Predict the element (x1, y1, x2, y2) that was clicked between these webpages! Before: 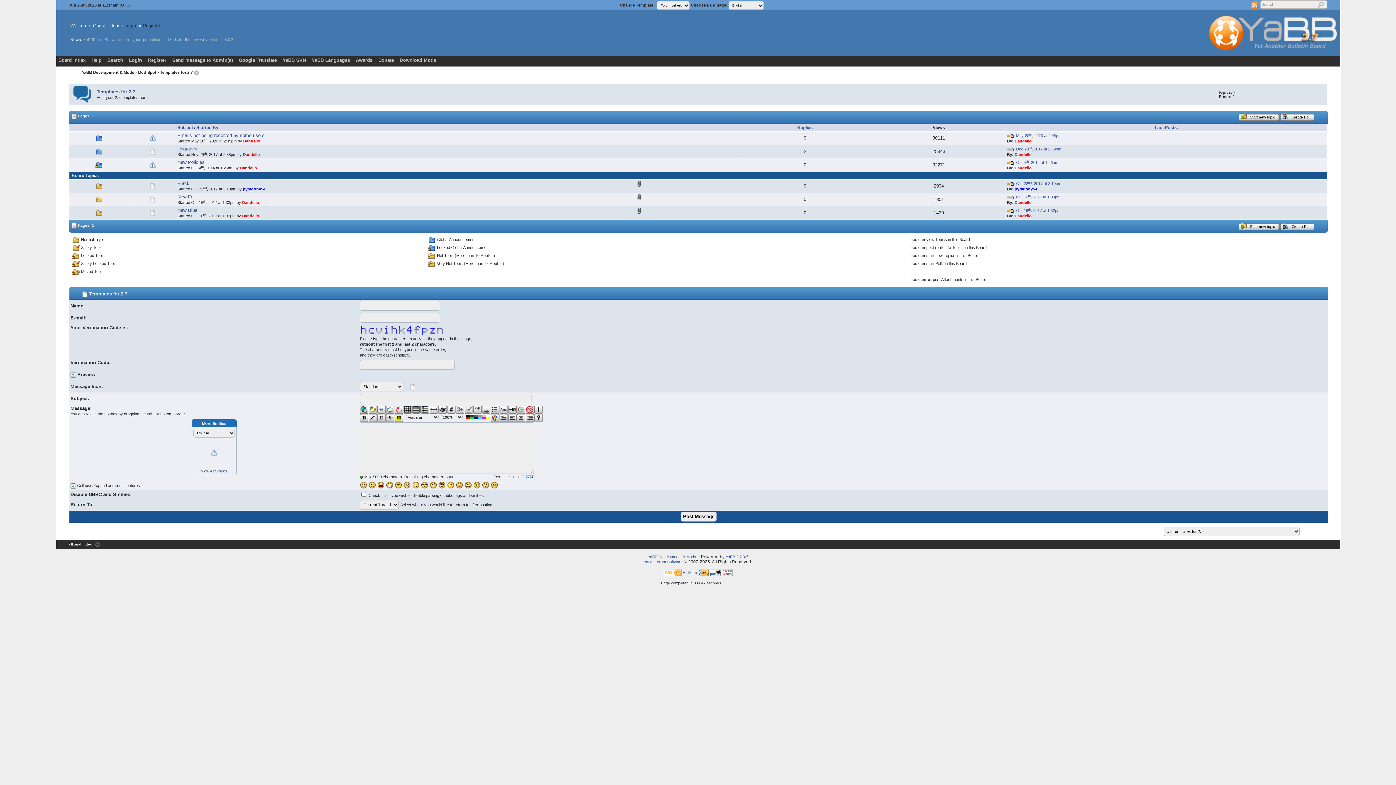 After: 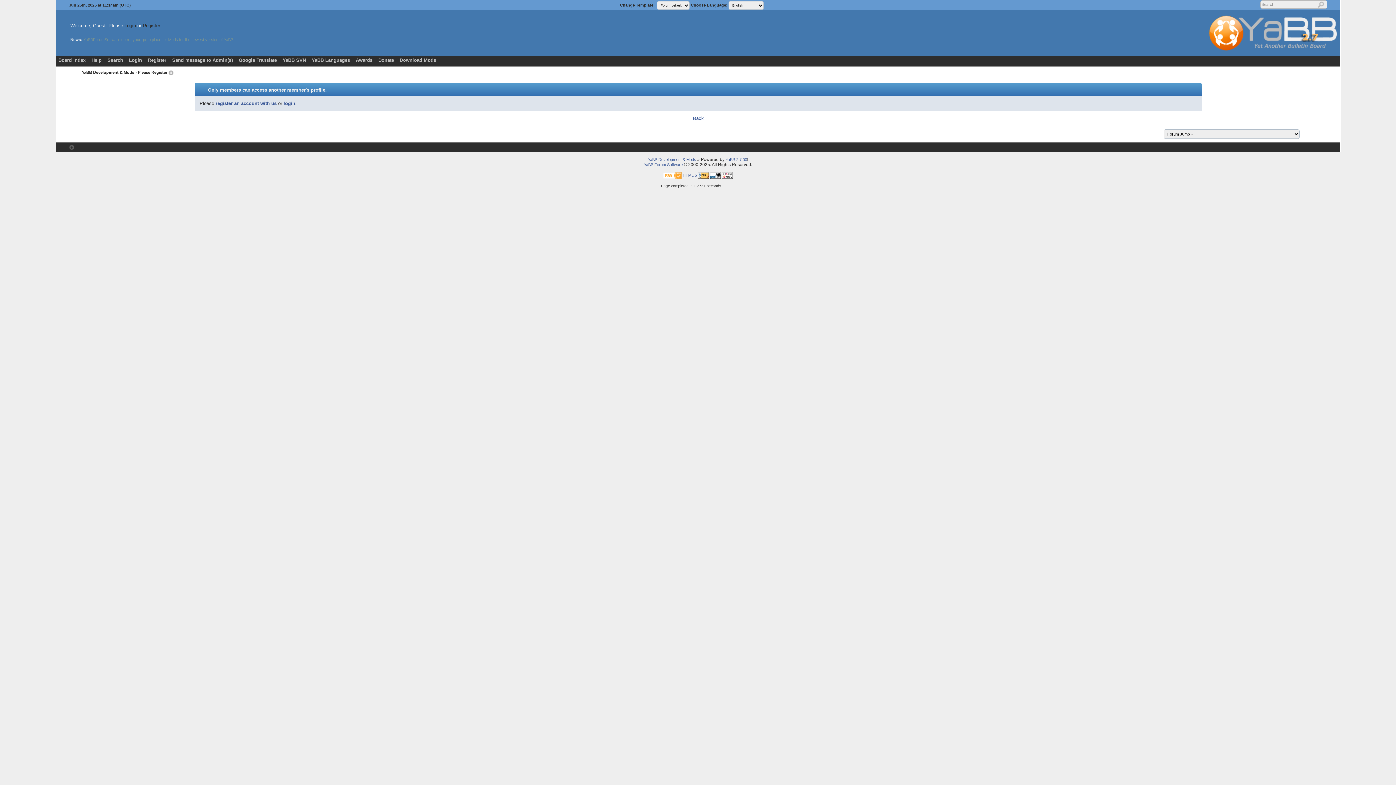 Action: bbox: (1014, 213, 1031, 218) label: Dandello